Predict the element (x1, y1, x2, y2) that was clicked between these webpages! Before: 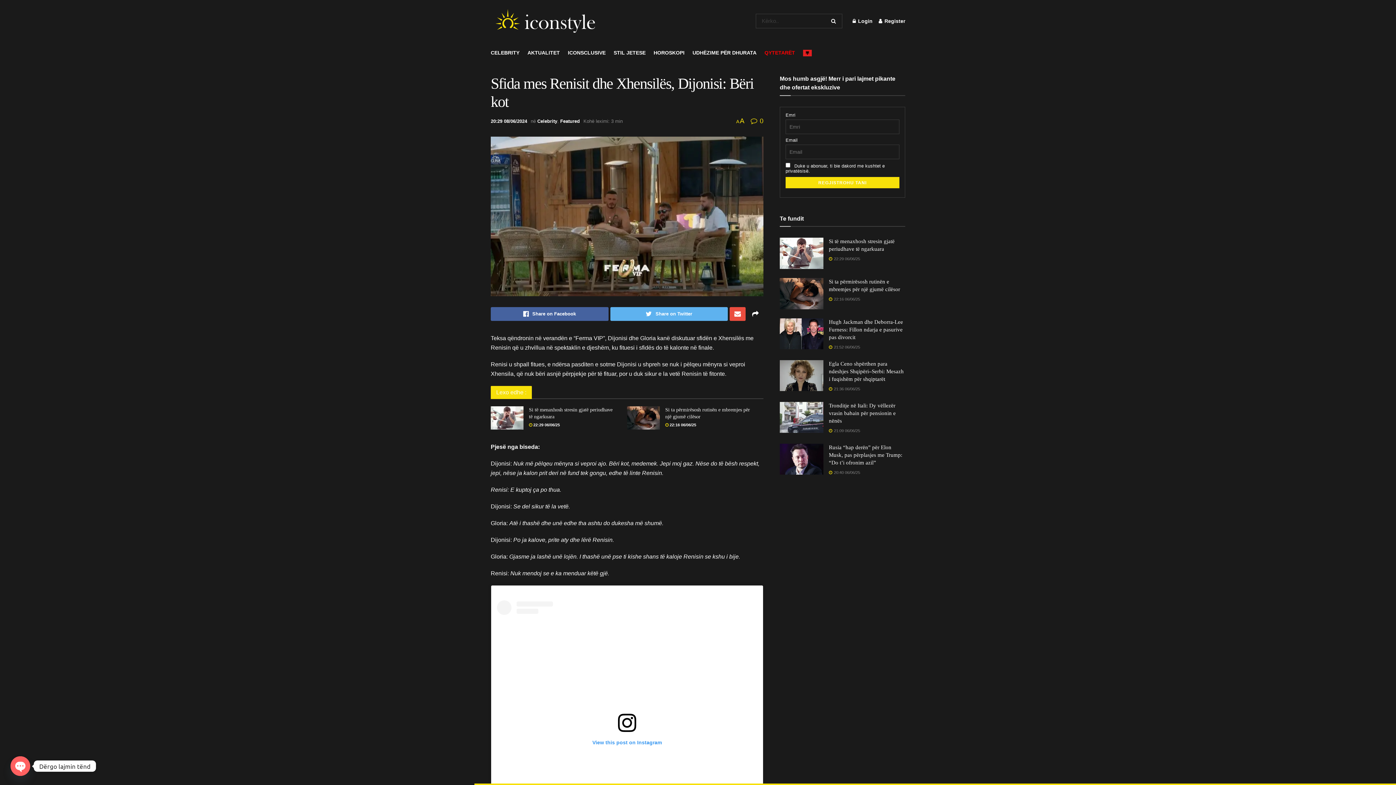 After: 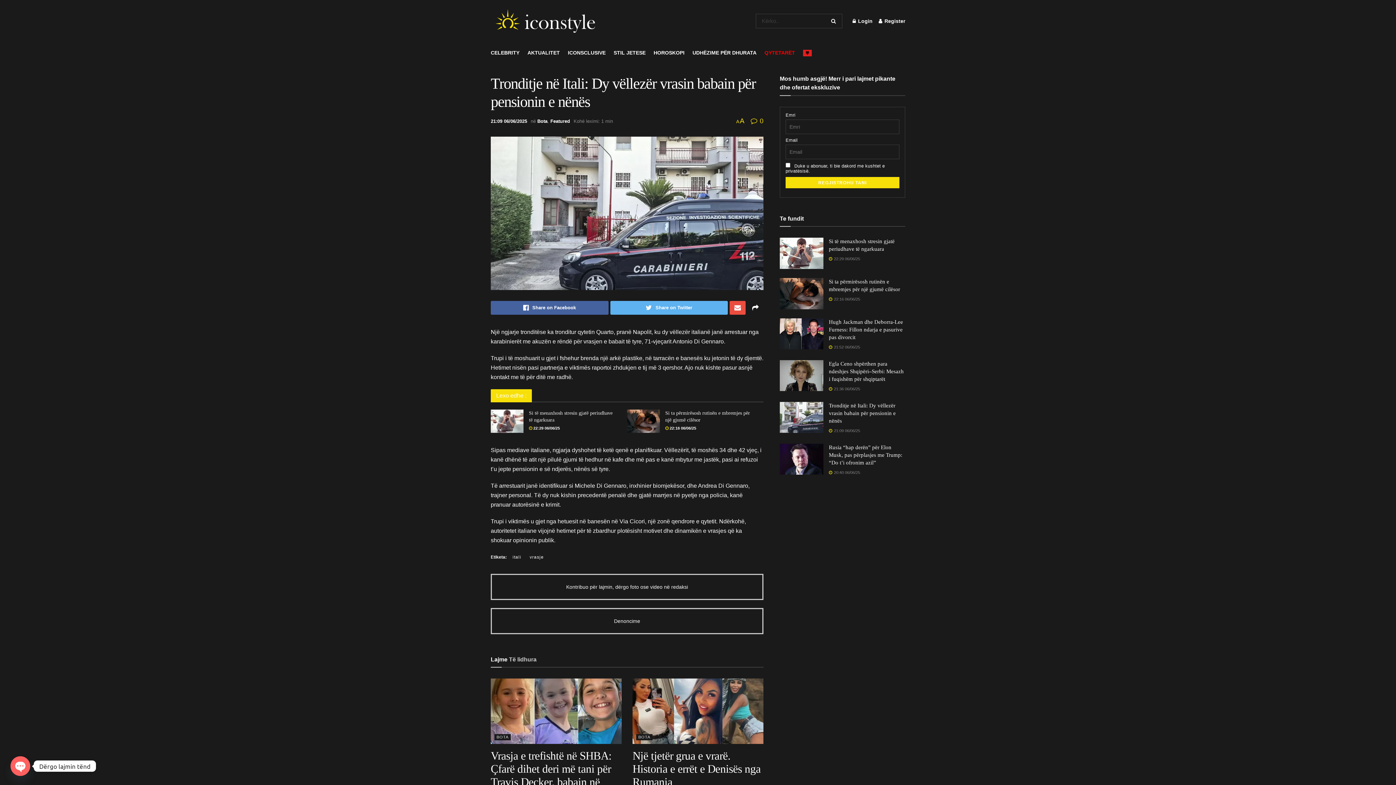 Action: bbox: (780, 402, 823, 433)